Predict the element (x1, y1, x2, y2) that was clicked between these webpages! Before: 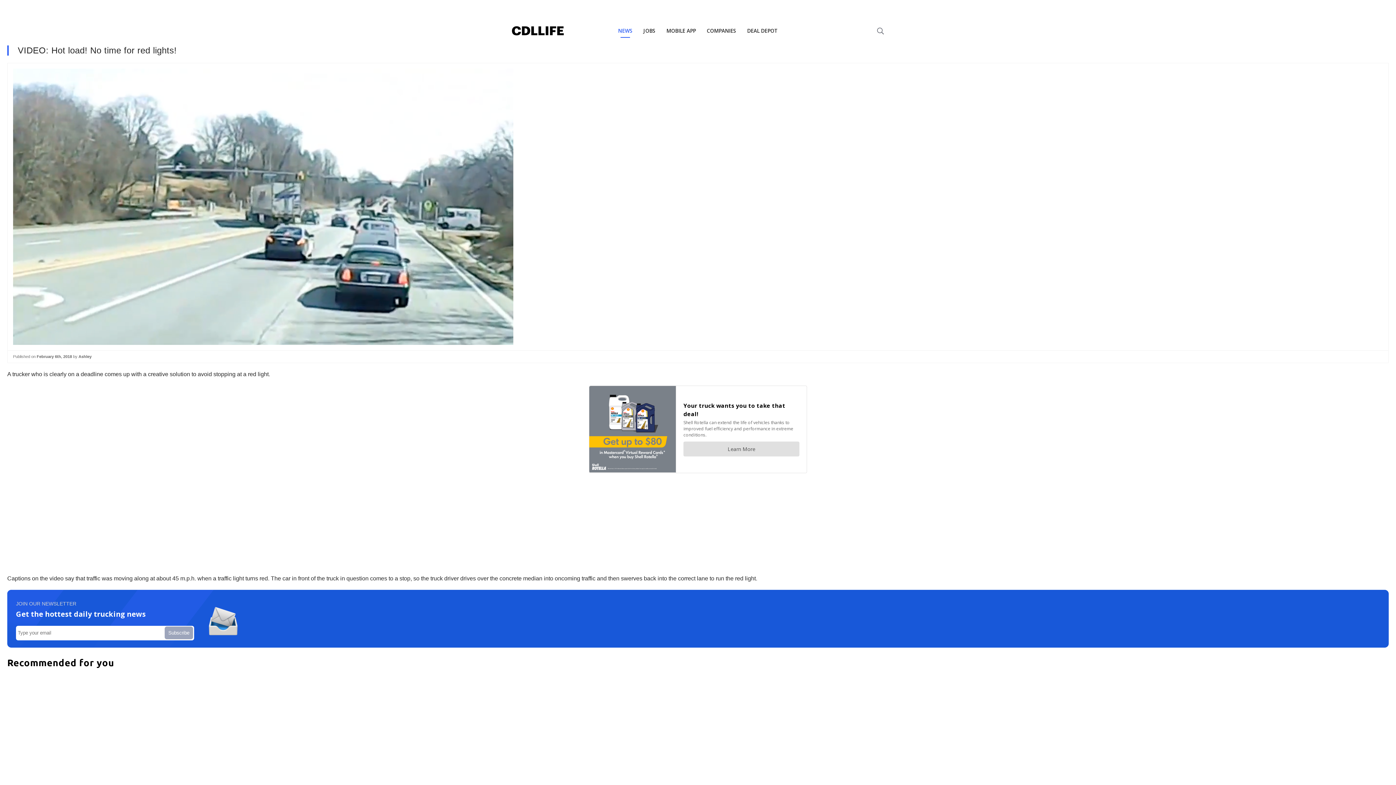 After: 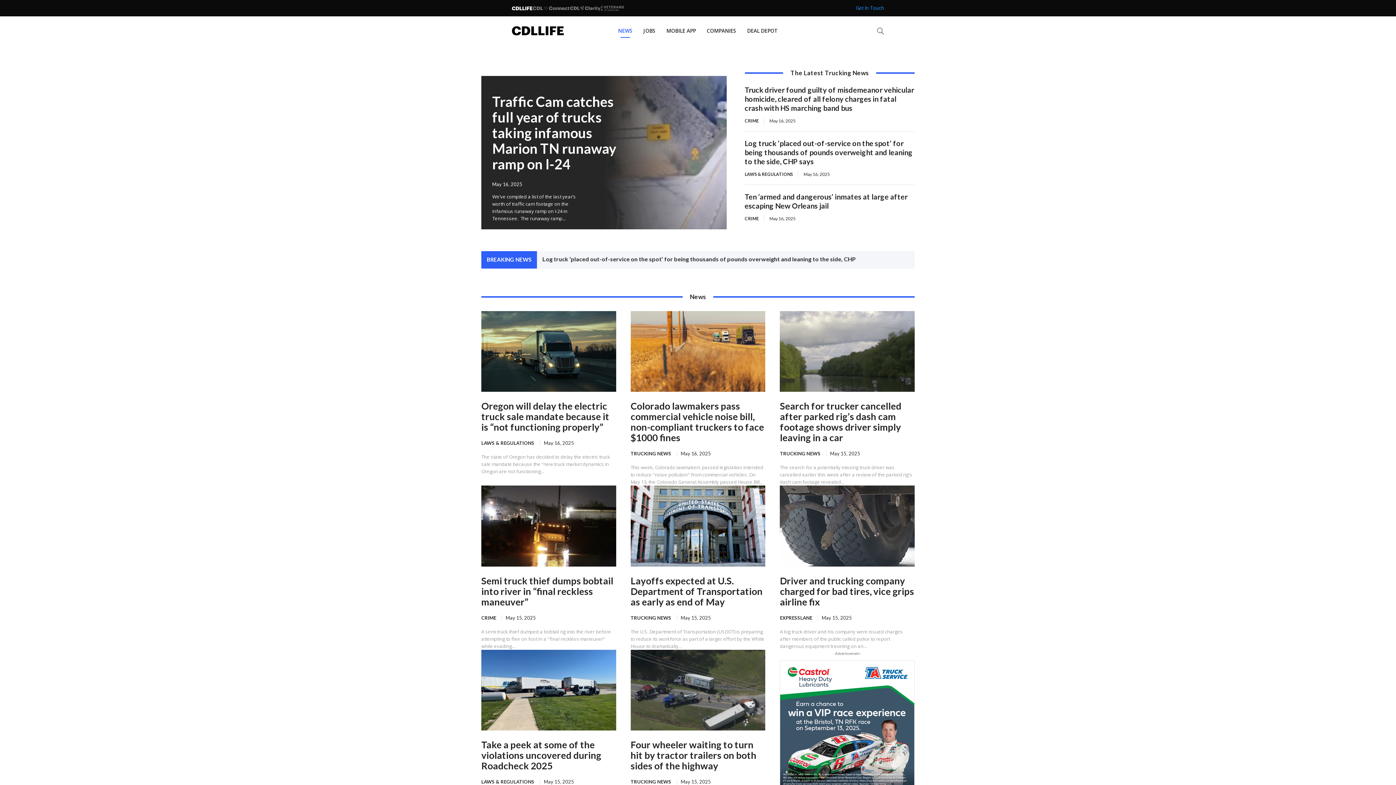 Action: label: NEWS bbox: (612, 16, 638, 45)